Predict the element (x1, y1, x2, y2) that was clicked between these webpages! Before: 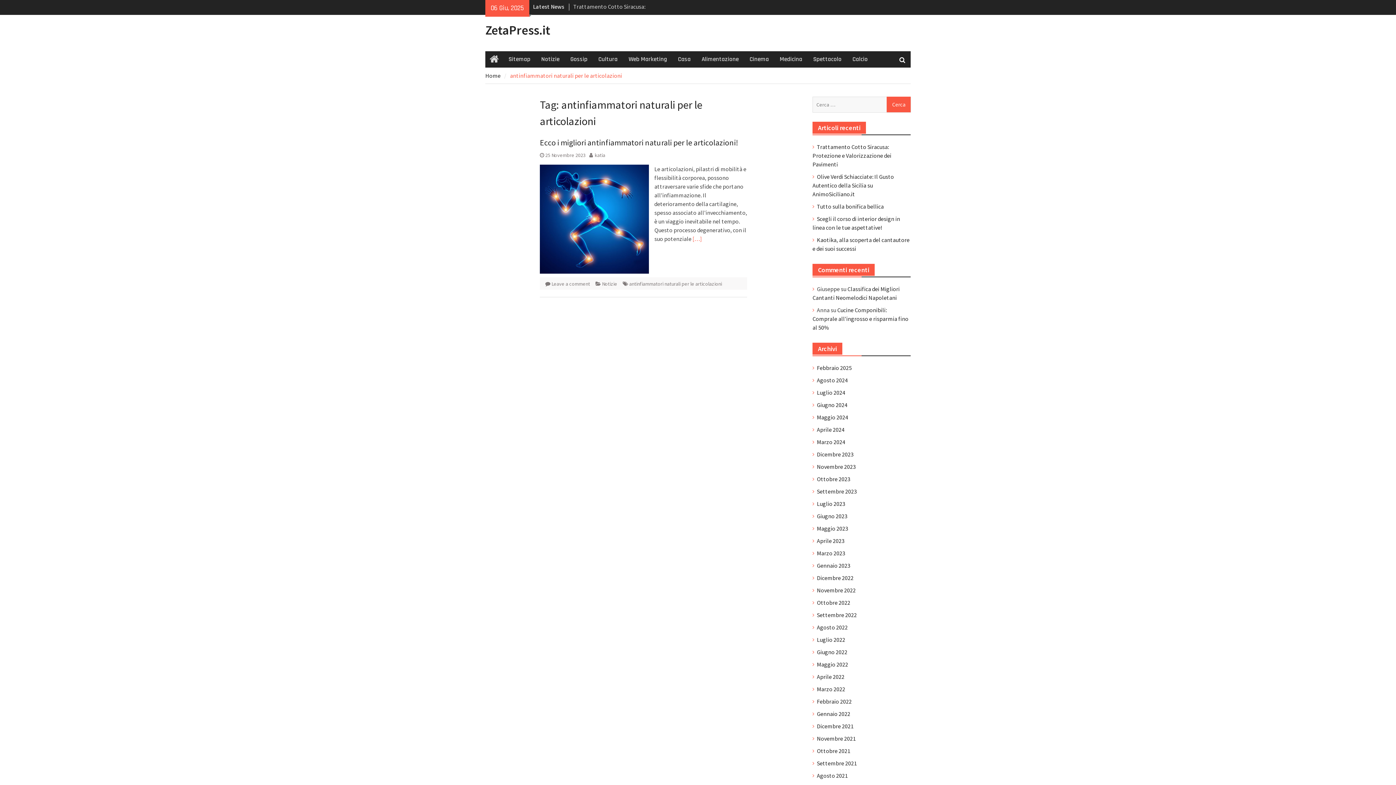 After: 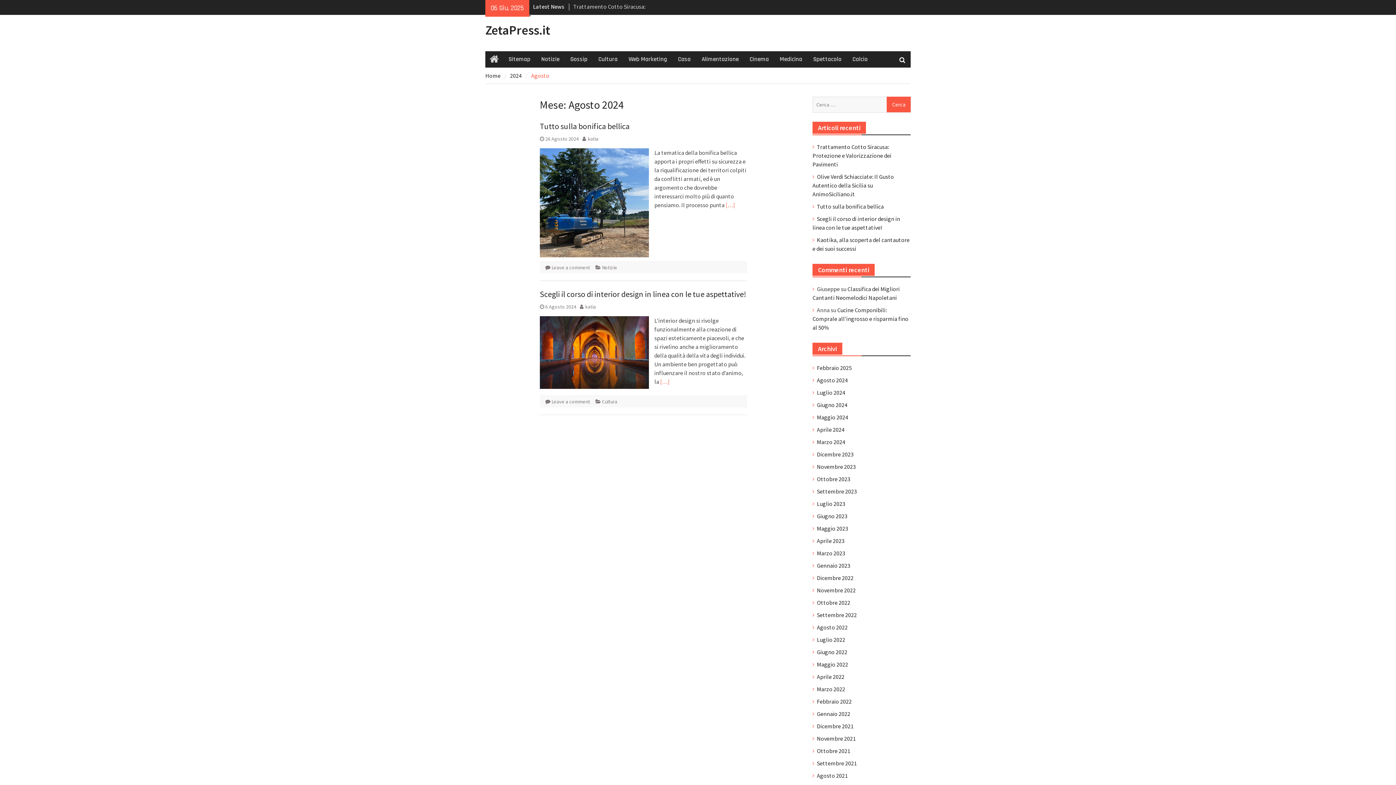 Action: label: Agosto 2024 bbox: (817, 376, 848, 384)